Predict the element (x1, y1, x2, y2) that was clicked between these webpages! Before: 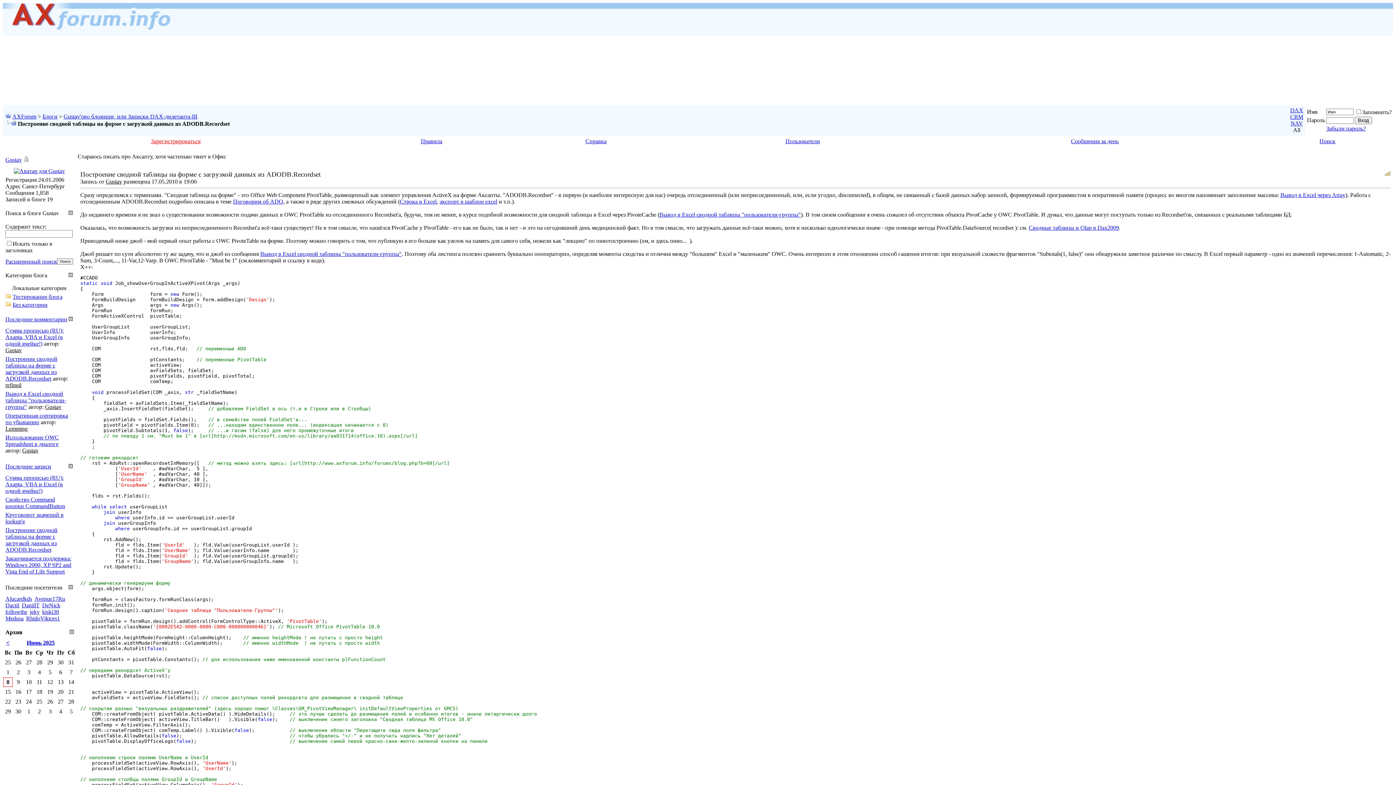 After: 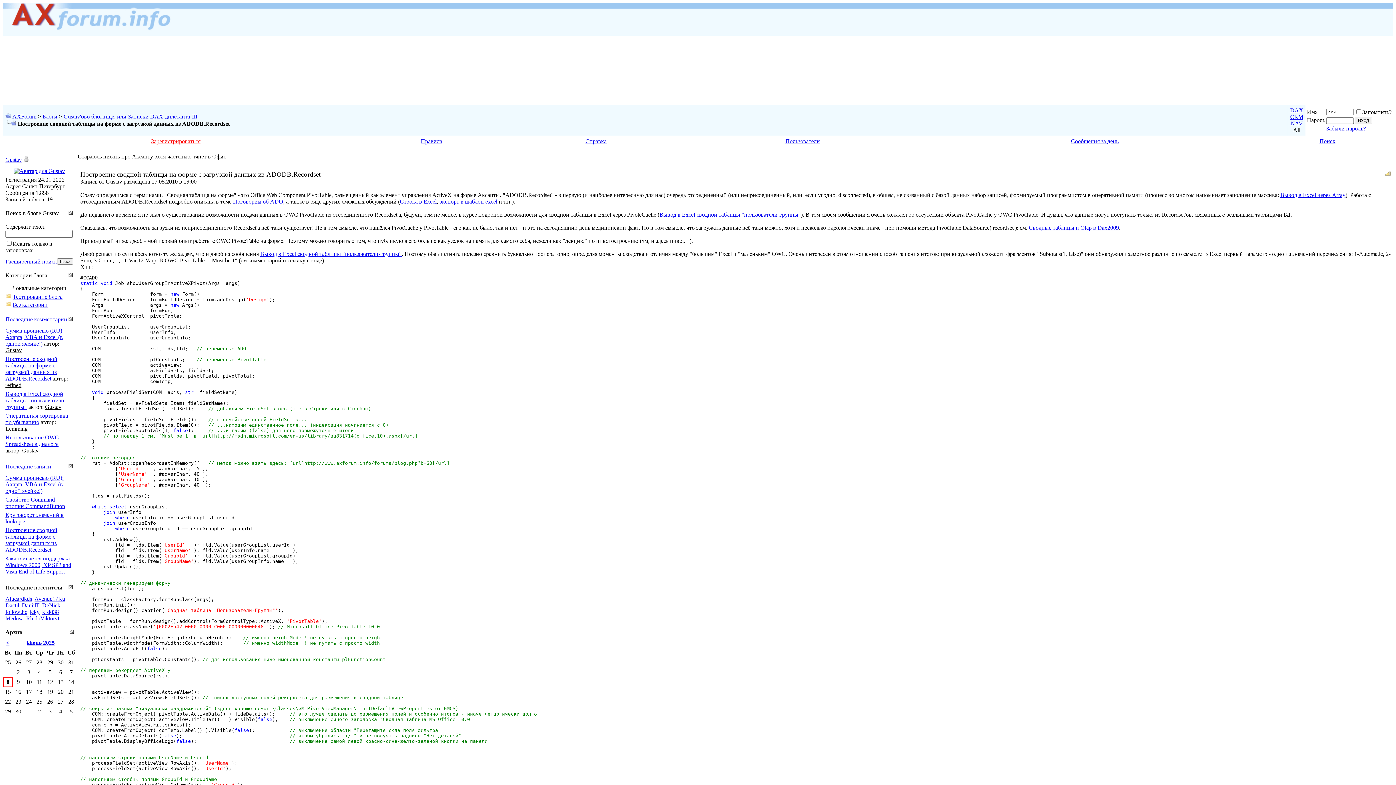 Action: bbox: (400, 198, 436, 204) label: Строка в Excel